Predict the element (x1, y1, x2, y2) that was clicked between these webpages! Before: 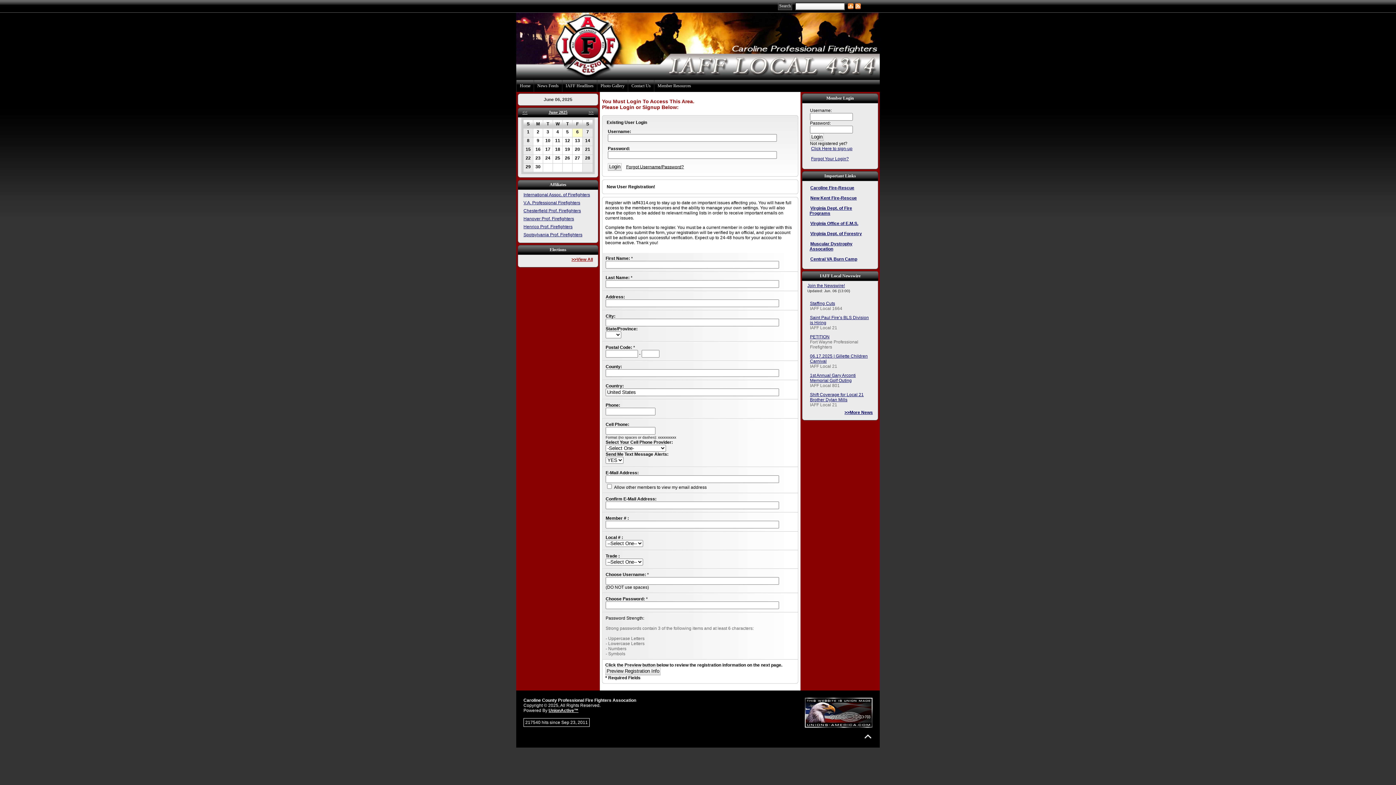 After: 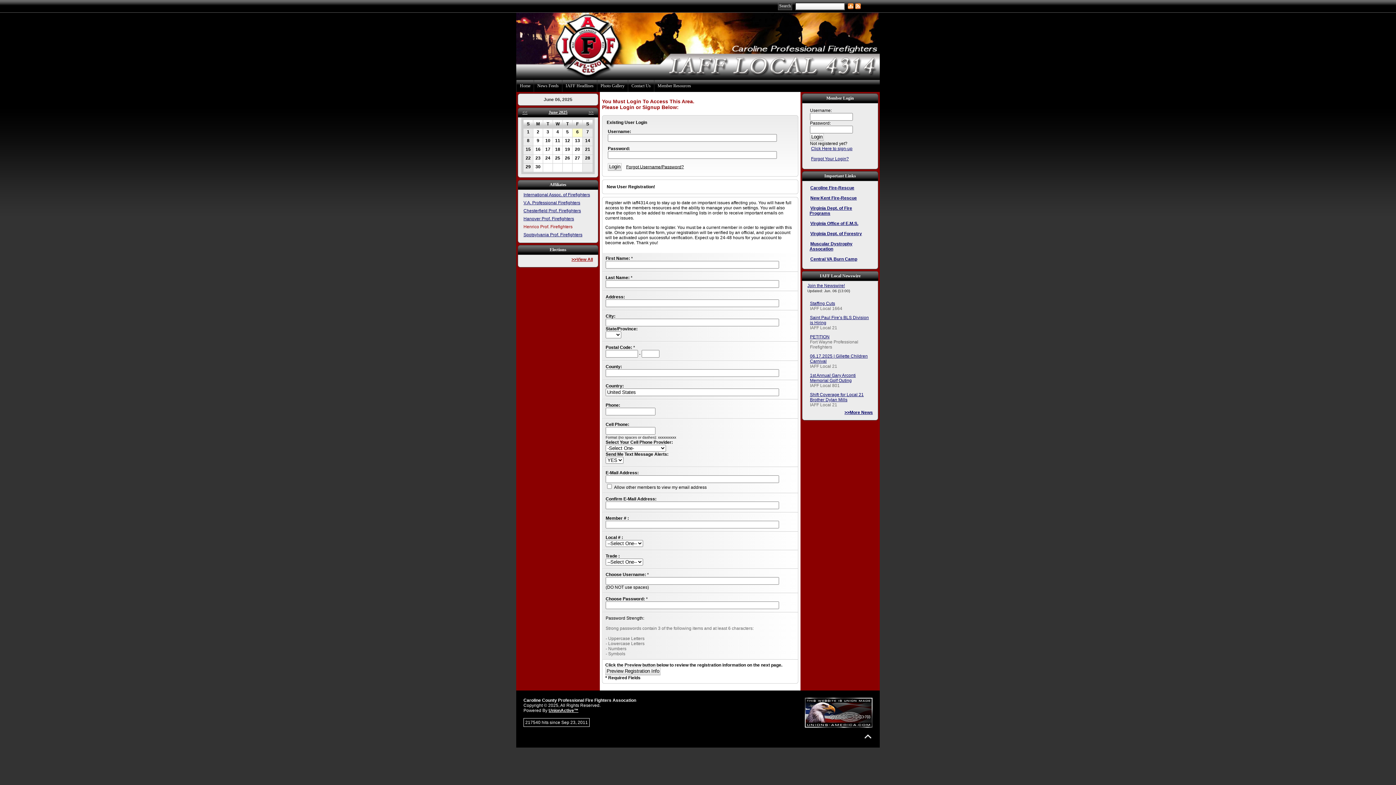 Action: label: Henrico Prof. Firefighters bbox: (522, 222, 573, 230)